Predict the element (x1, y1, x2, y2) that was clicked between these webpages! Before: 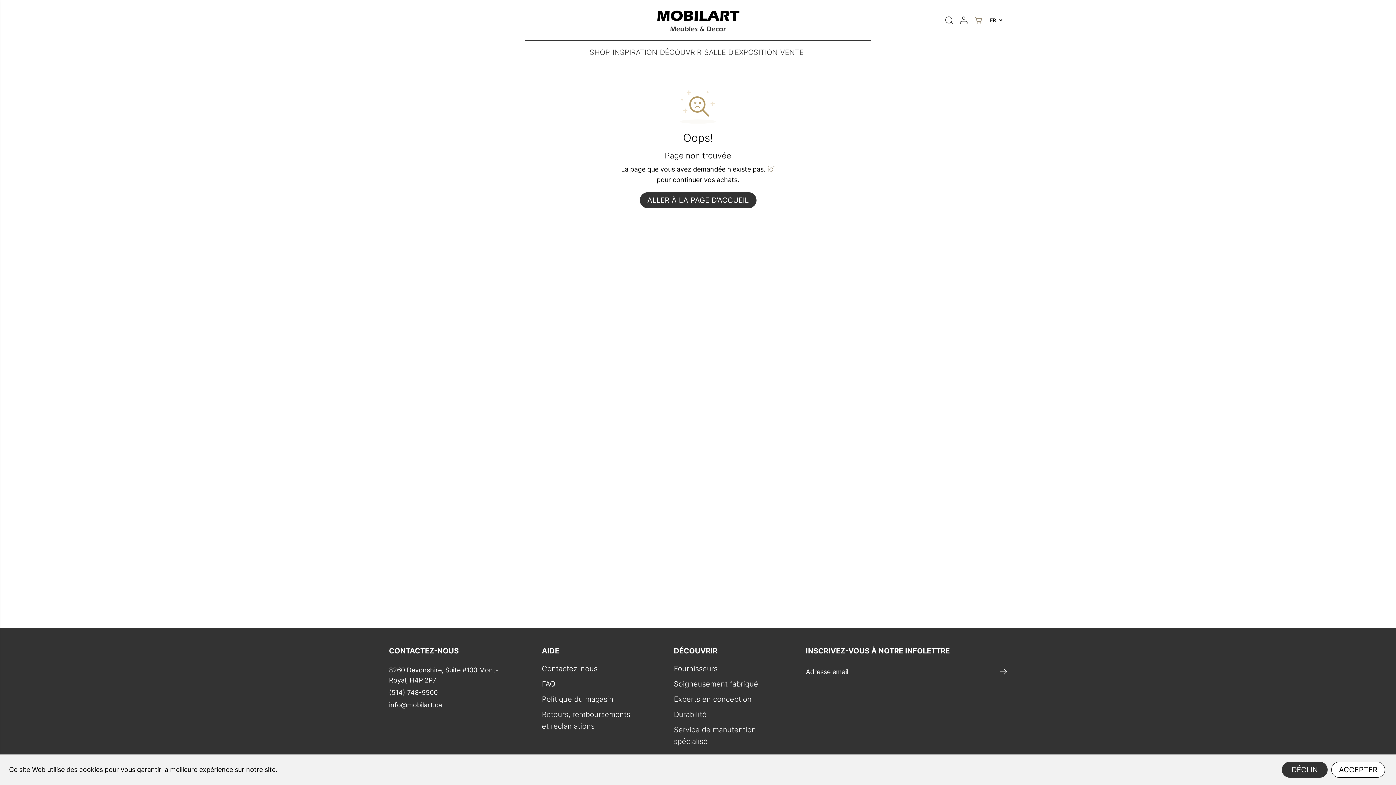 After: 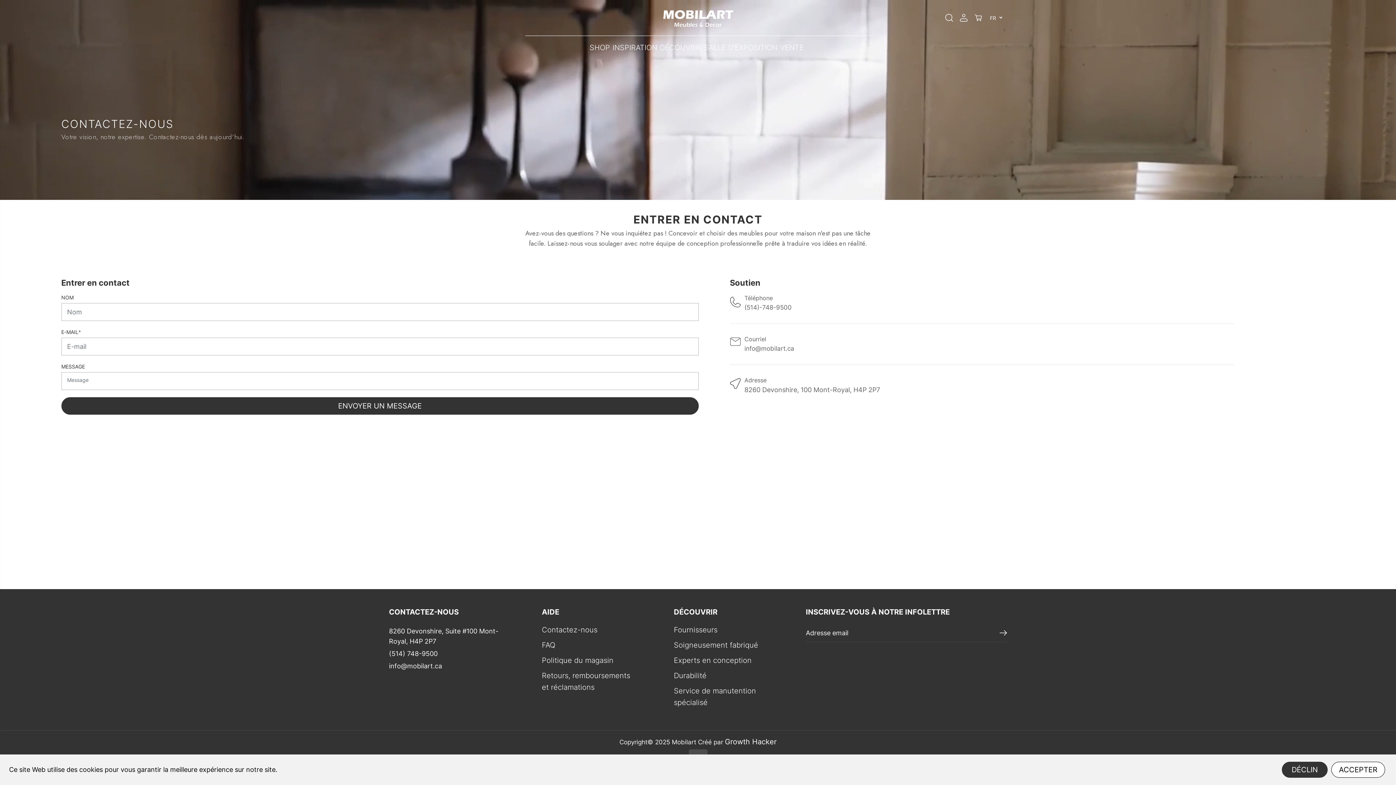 Action: label: Contactez-nous bbox: (541, 663, 597, 674)